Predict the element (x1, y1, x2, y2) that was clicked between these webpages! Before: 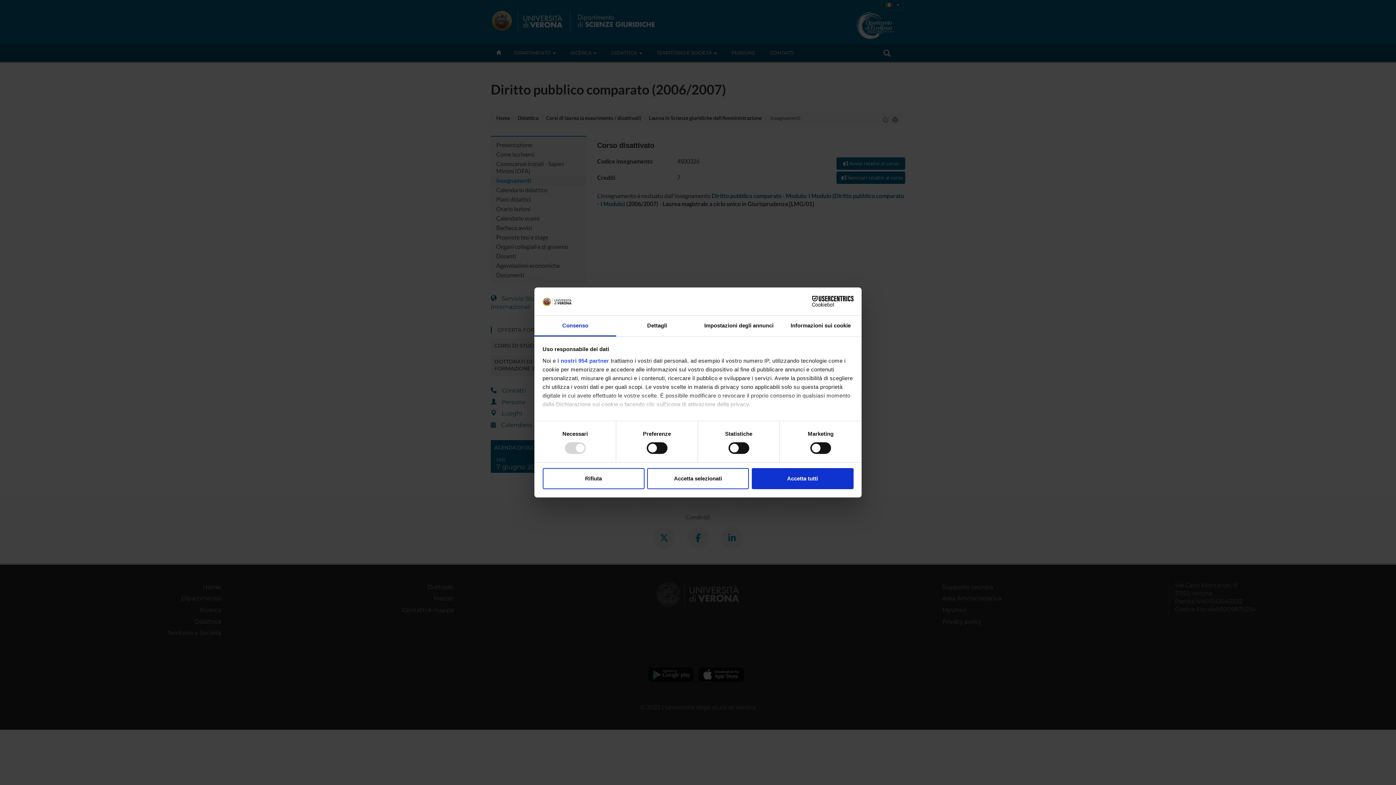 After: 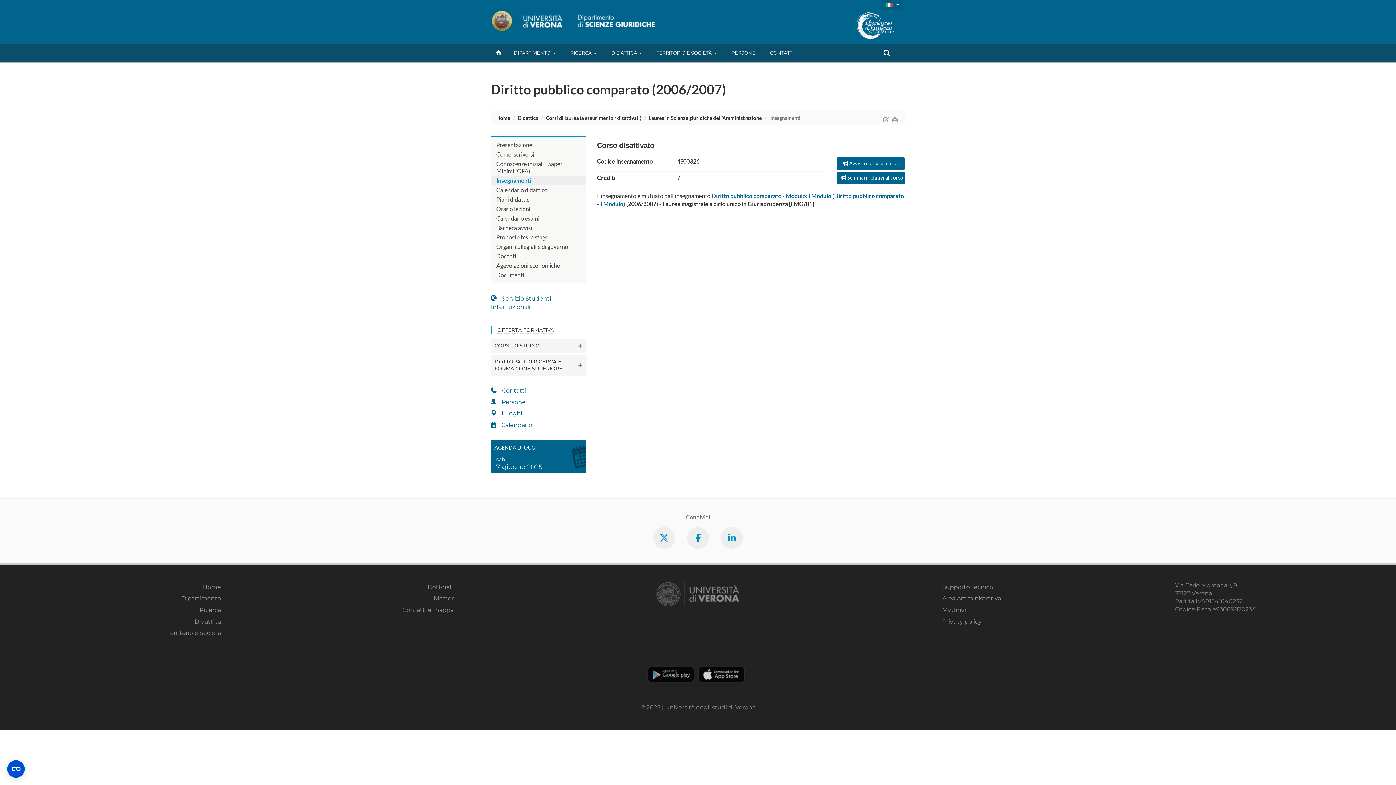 Action: label: Rifiuta bbox: (542, 468, 644, 489)